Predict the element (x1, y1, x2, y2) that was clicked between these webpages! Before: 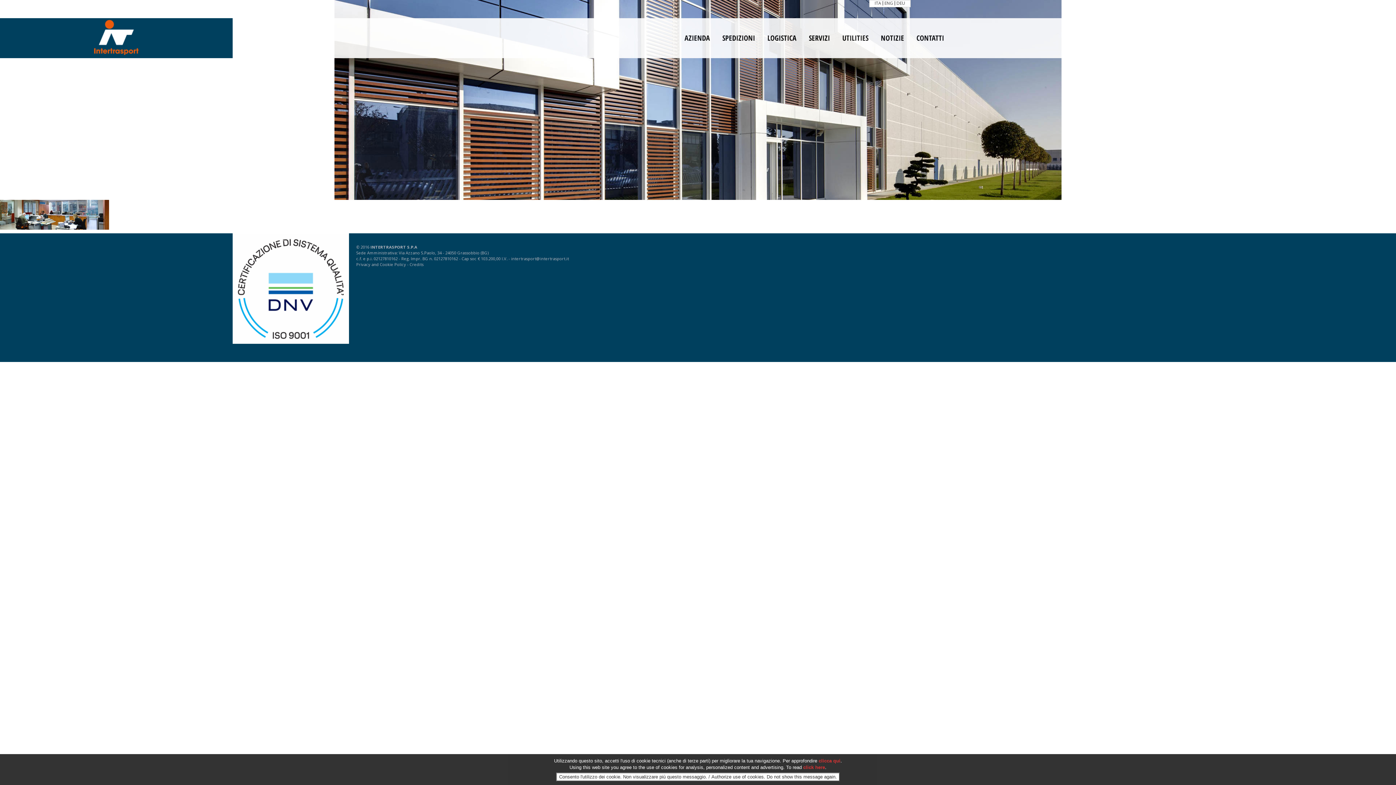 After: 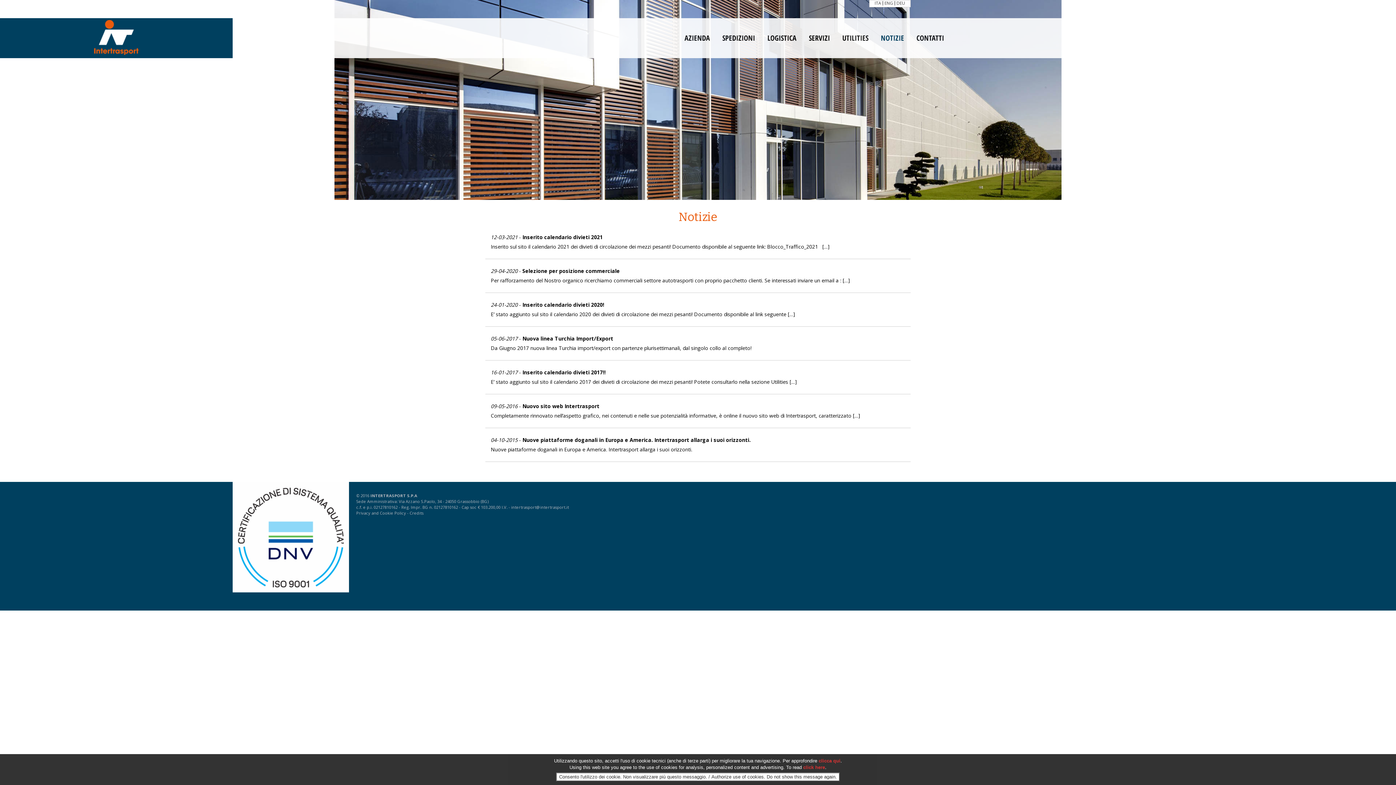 Action: bbox: (881, 34, 904, 41) label: NOTIZIE